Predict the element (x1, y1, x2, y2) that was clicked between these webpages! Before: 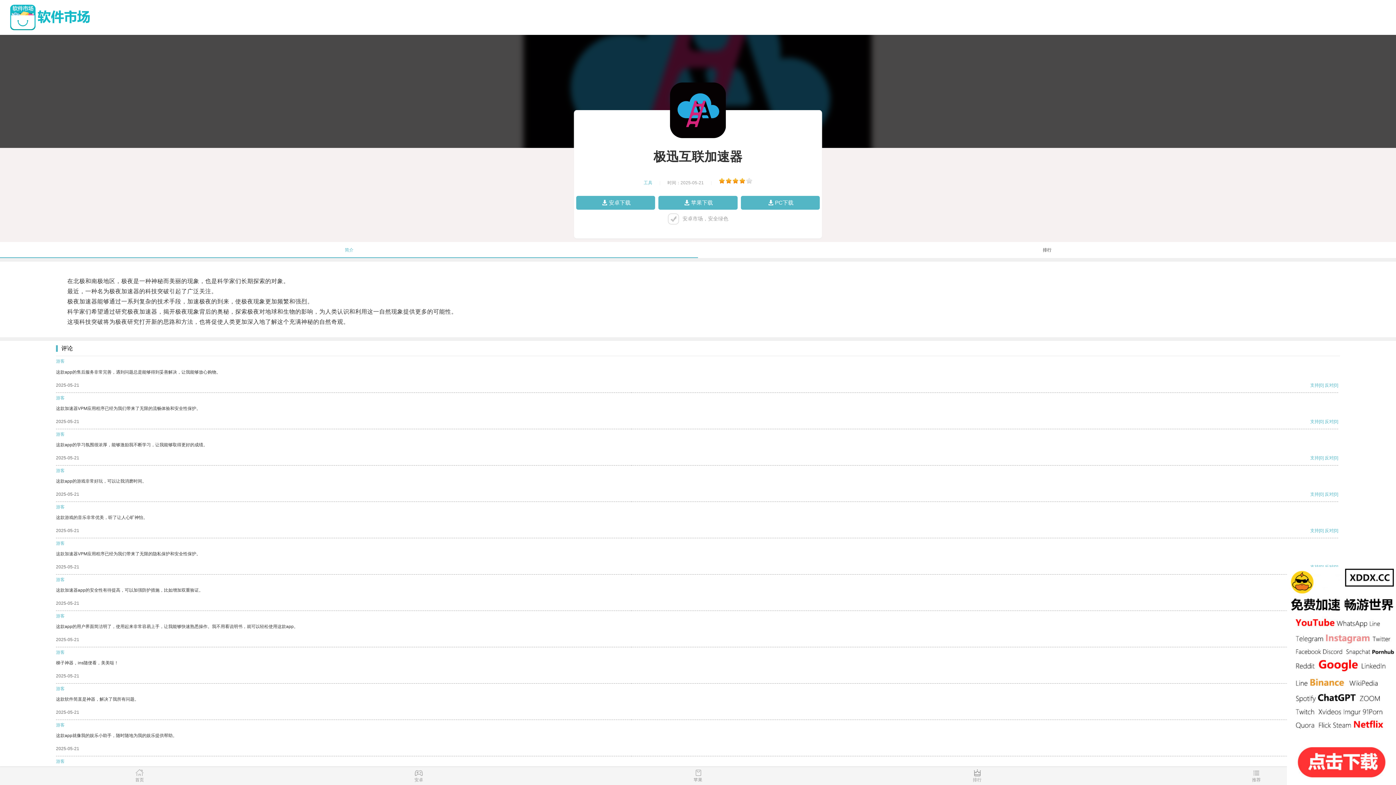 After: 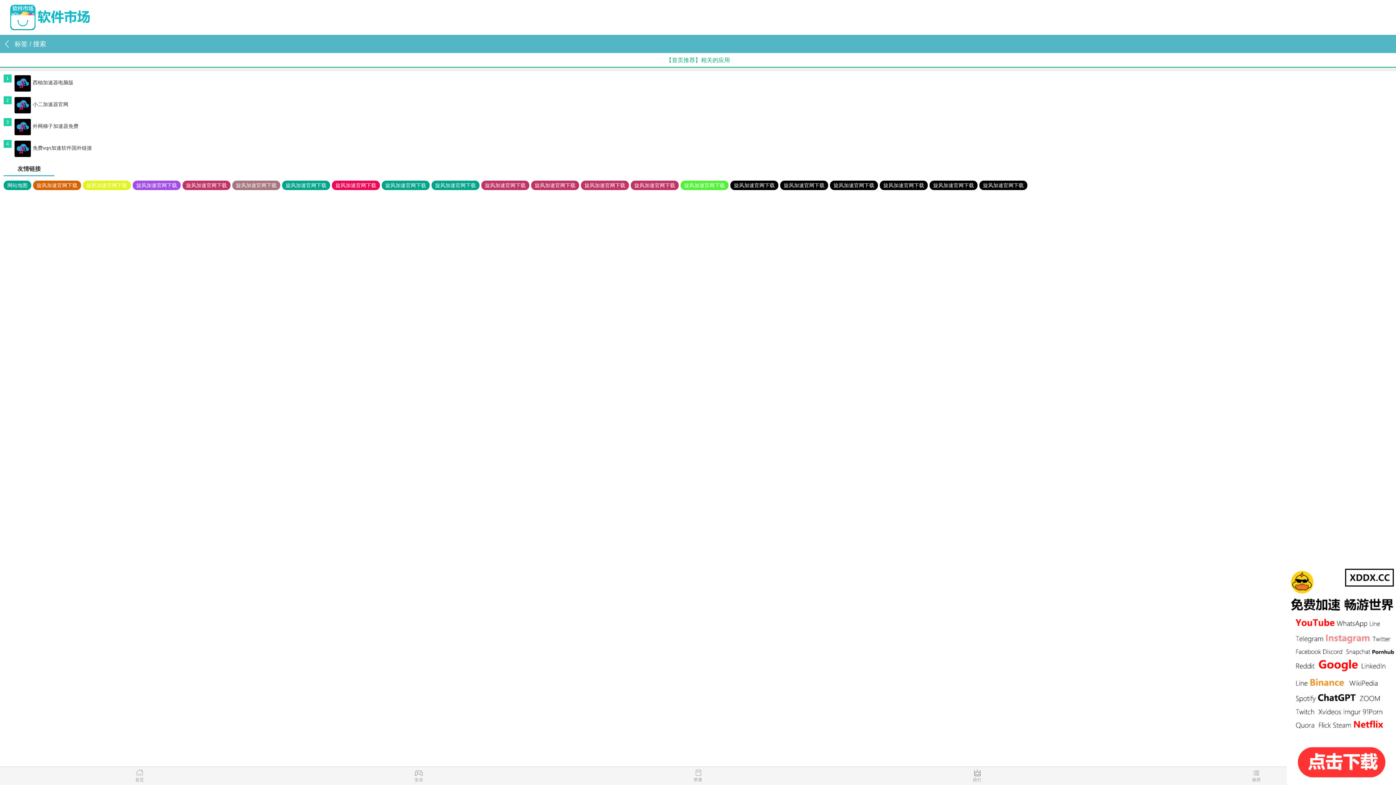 Action: bbox: (1117, 769, 1396, 785) label: 推荐